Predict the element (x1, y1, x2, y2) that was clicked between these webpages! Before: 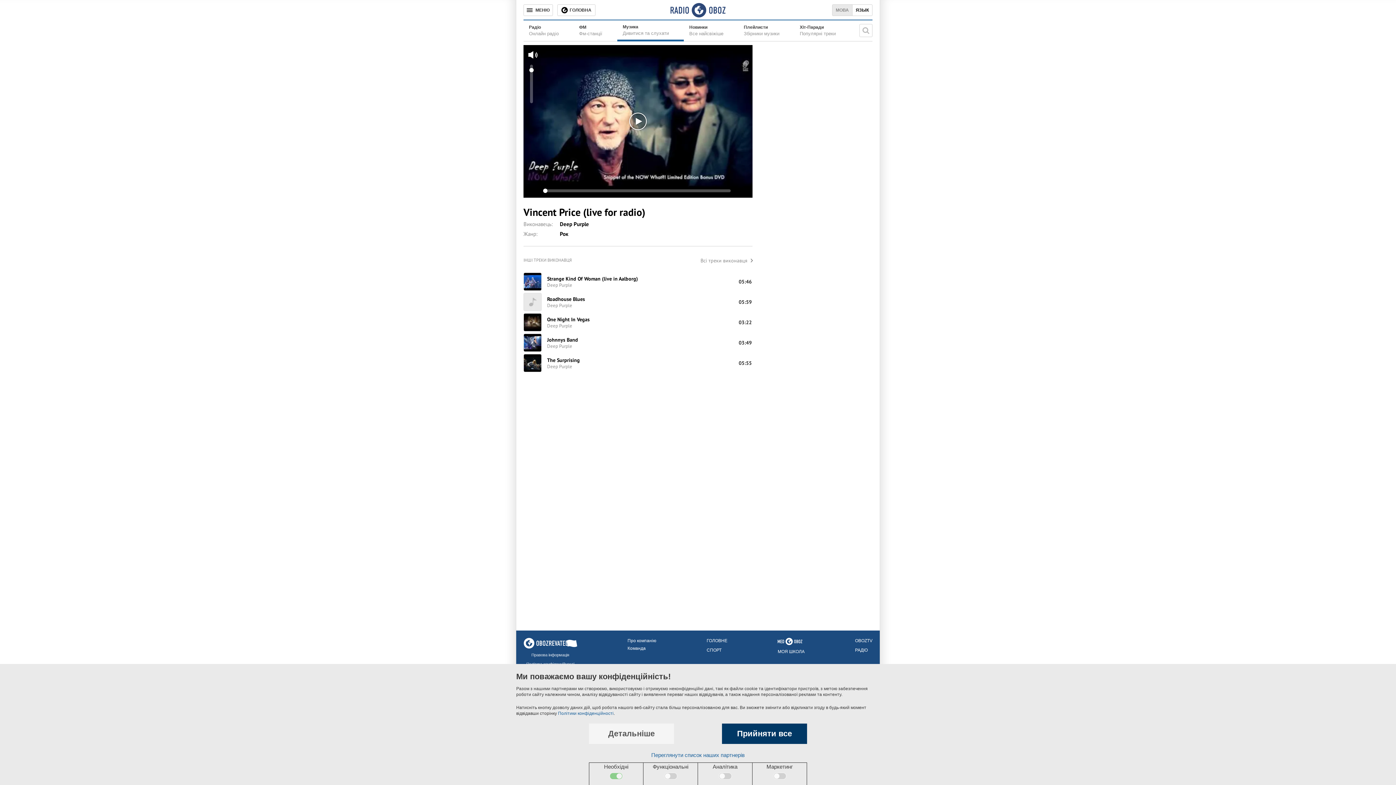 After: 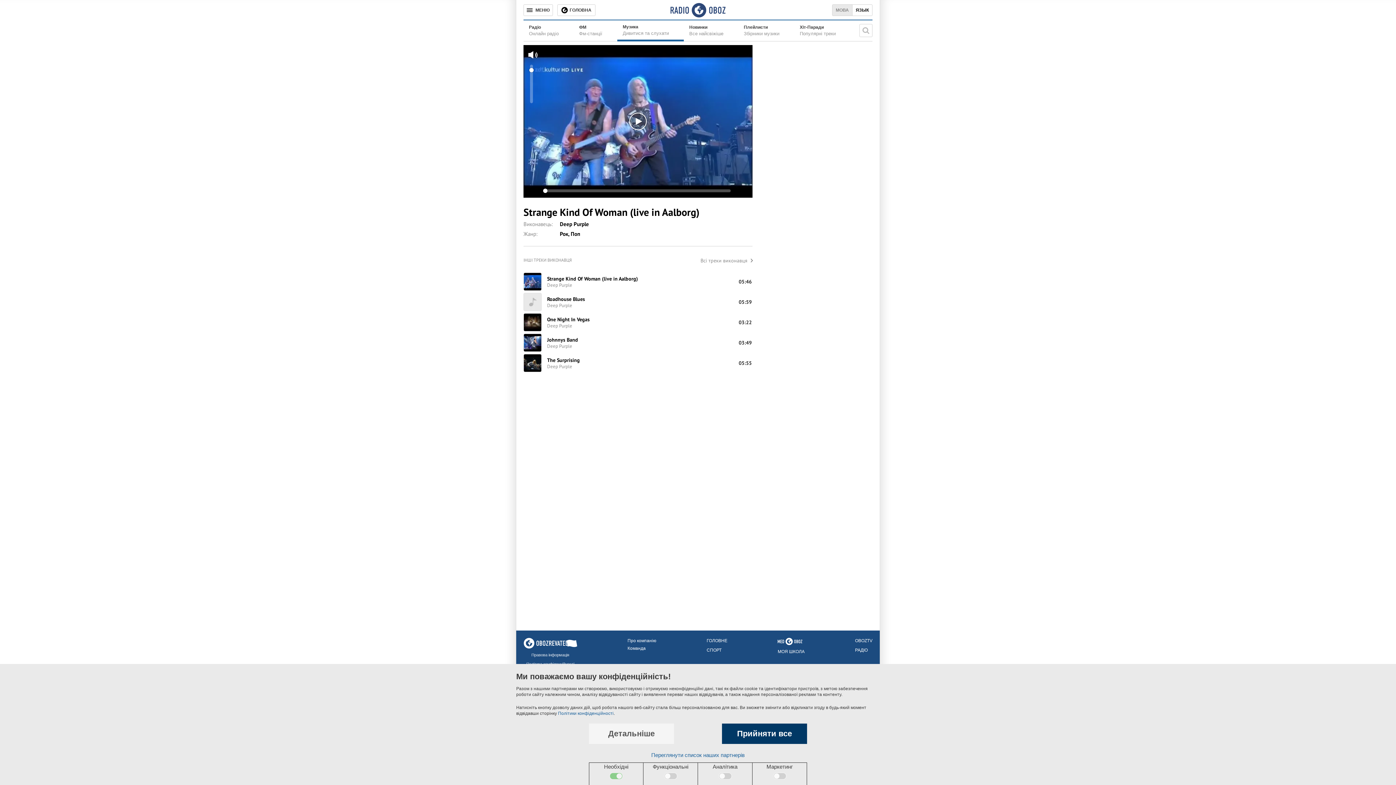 Action: label: Strange Kind Of Woman (live in Aalborg) bbox: (547, 275, 638, 282)